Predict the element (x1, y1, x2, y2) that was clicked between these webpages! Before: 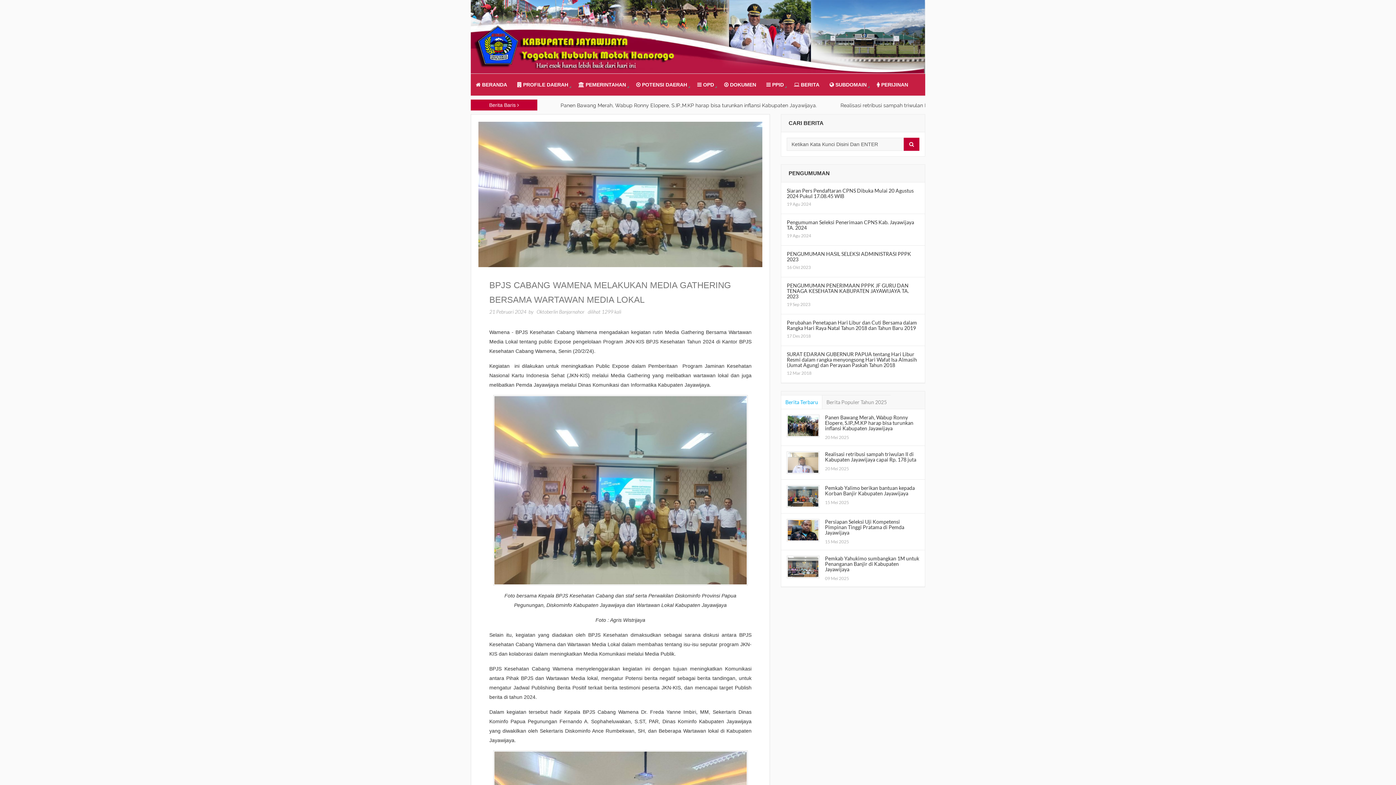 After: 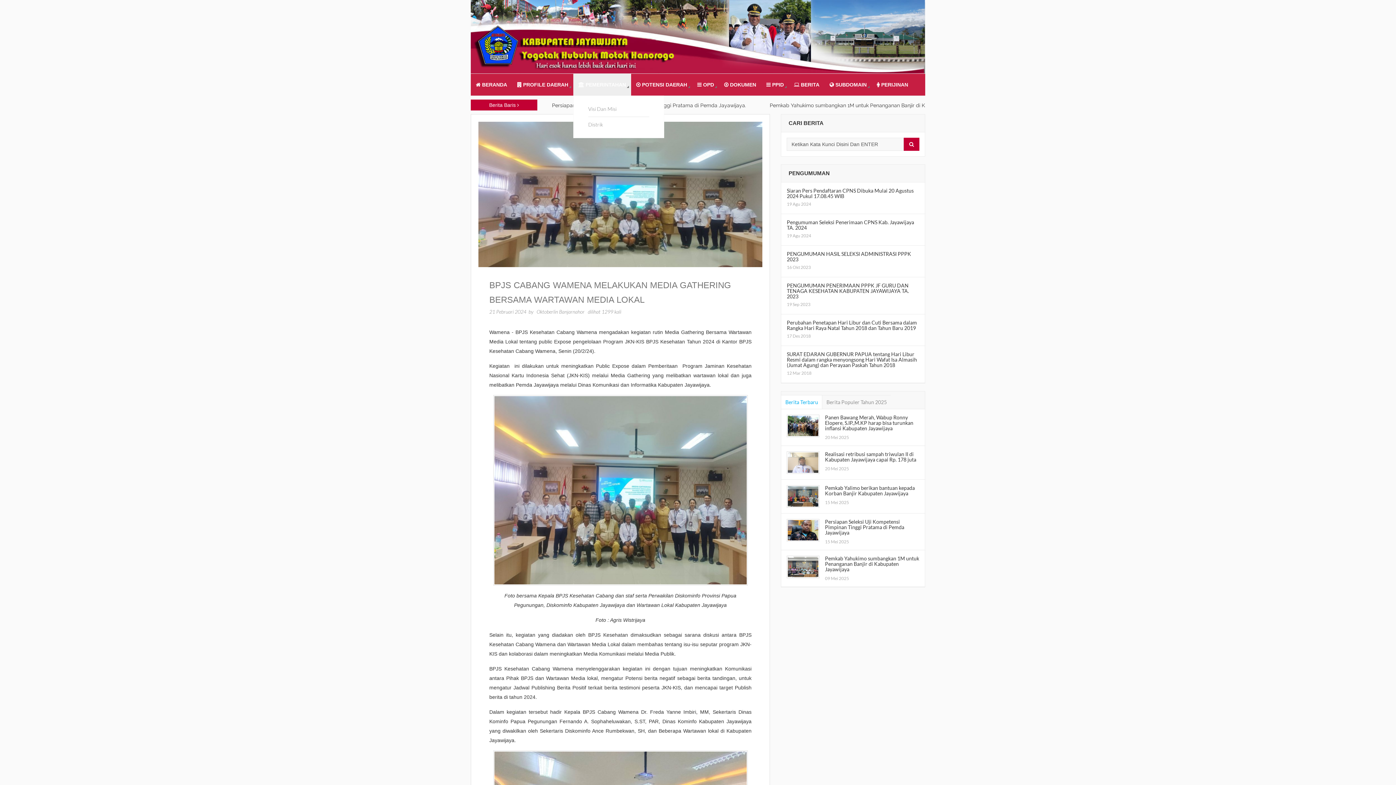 Action: bbox: (573, 73, 631, 95) label:  PEMERINTAHAN